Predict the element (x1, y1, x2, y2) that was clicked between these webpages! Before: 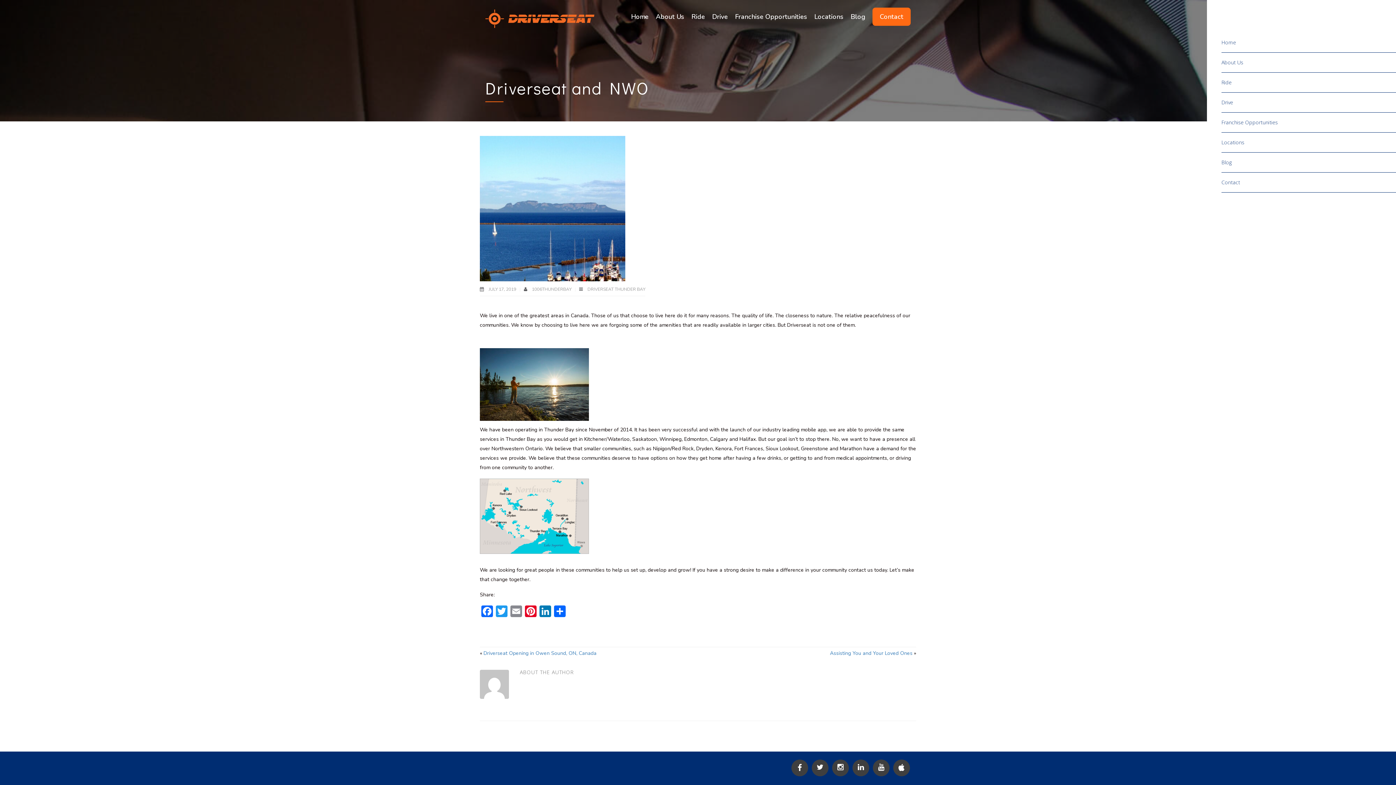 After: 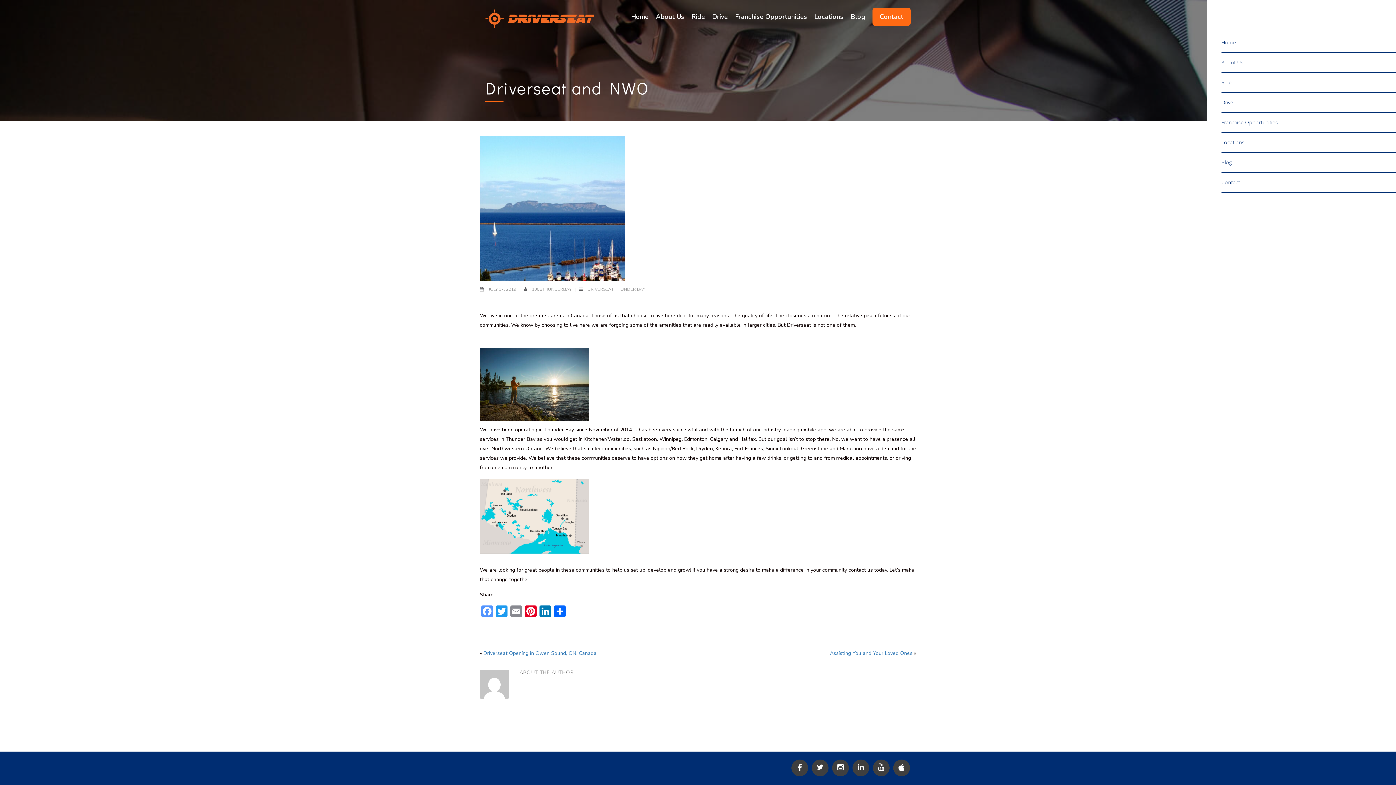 Action: label: Facebook bbox: (480, 605, 494, 619)